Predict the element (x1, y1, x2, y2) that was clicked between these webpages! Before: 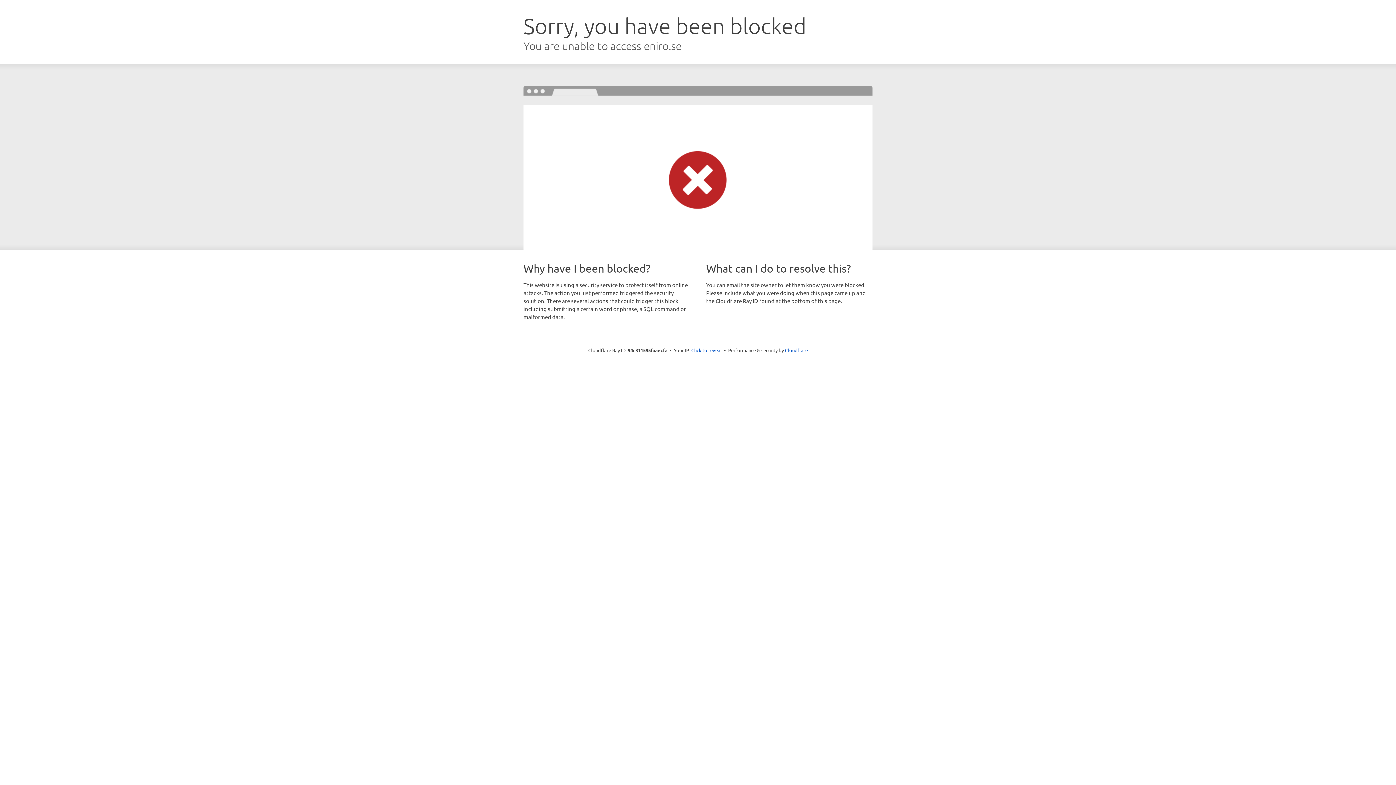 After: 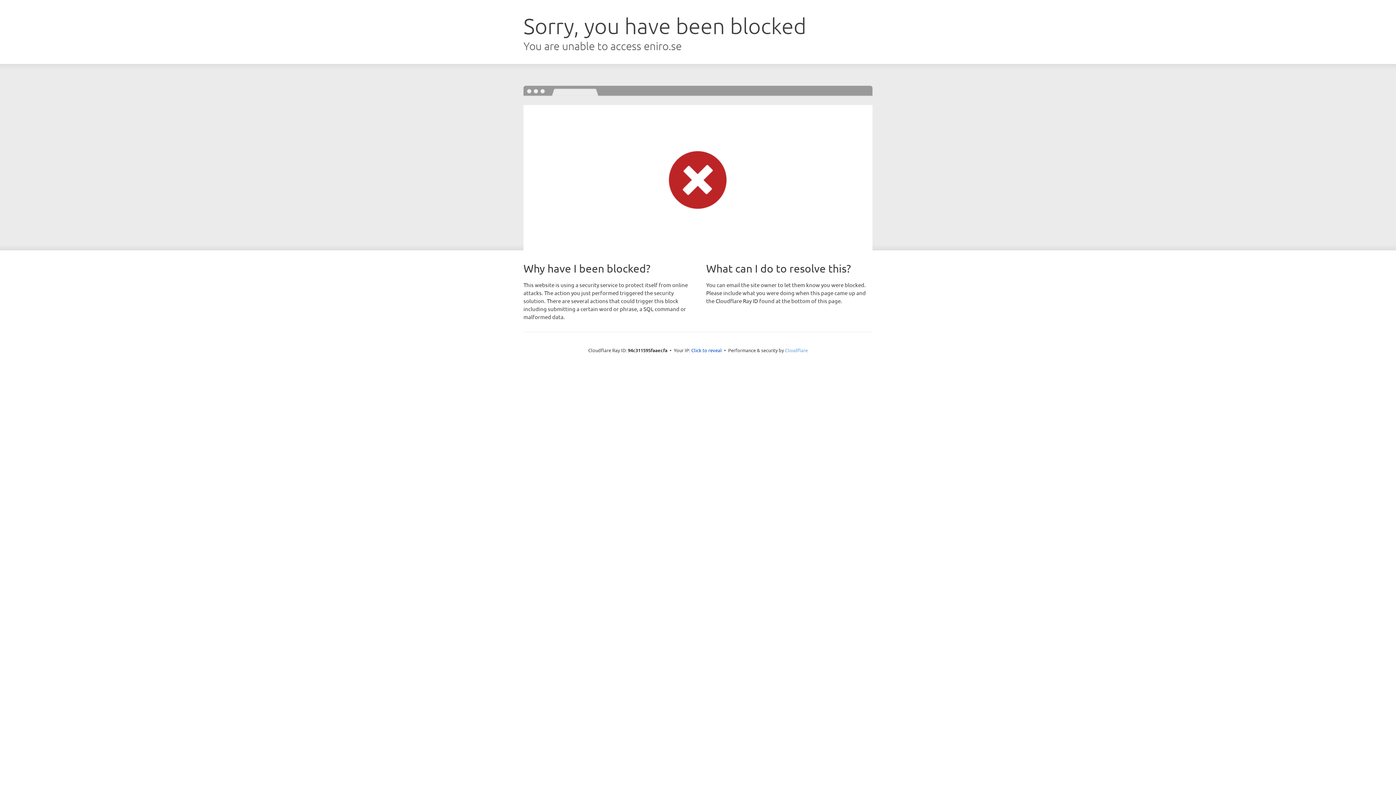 Action: label: Cloudflare bbox: (785, 347, 808, 353)